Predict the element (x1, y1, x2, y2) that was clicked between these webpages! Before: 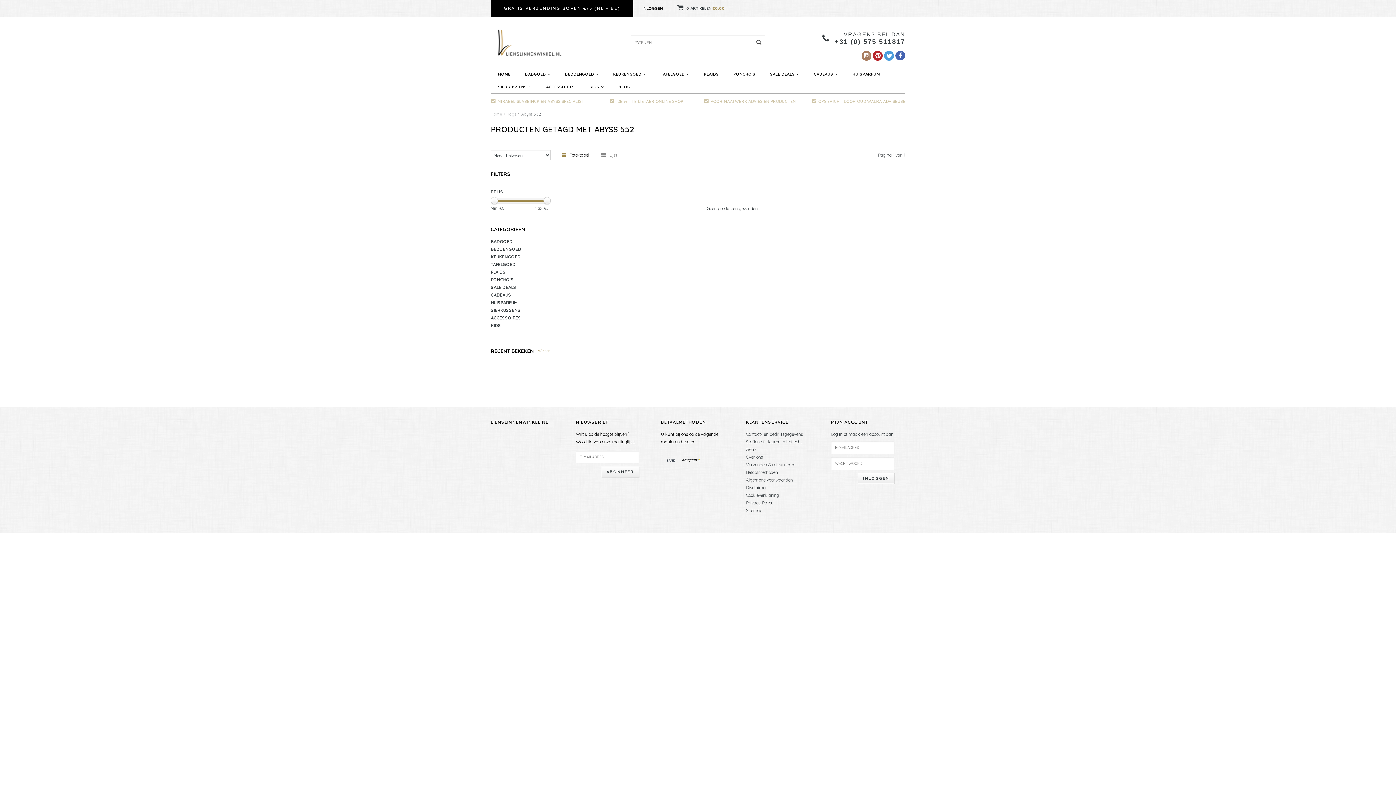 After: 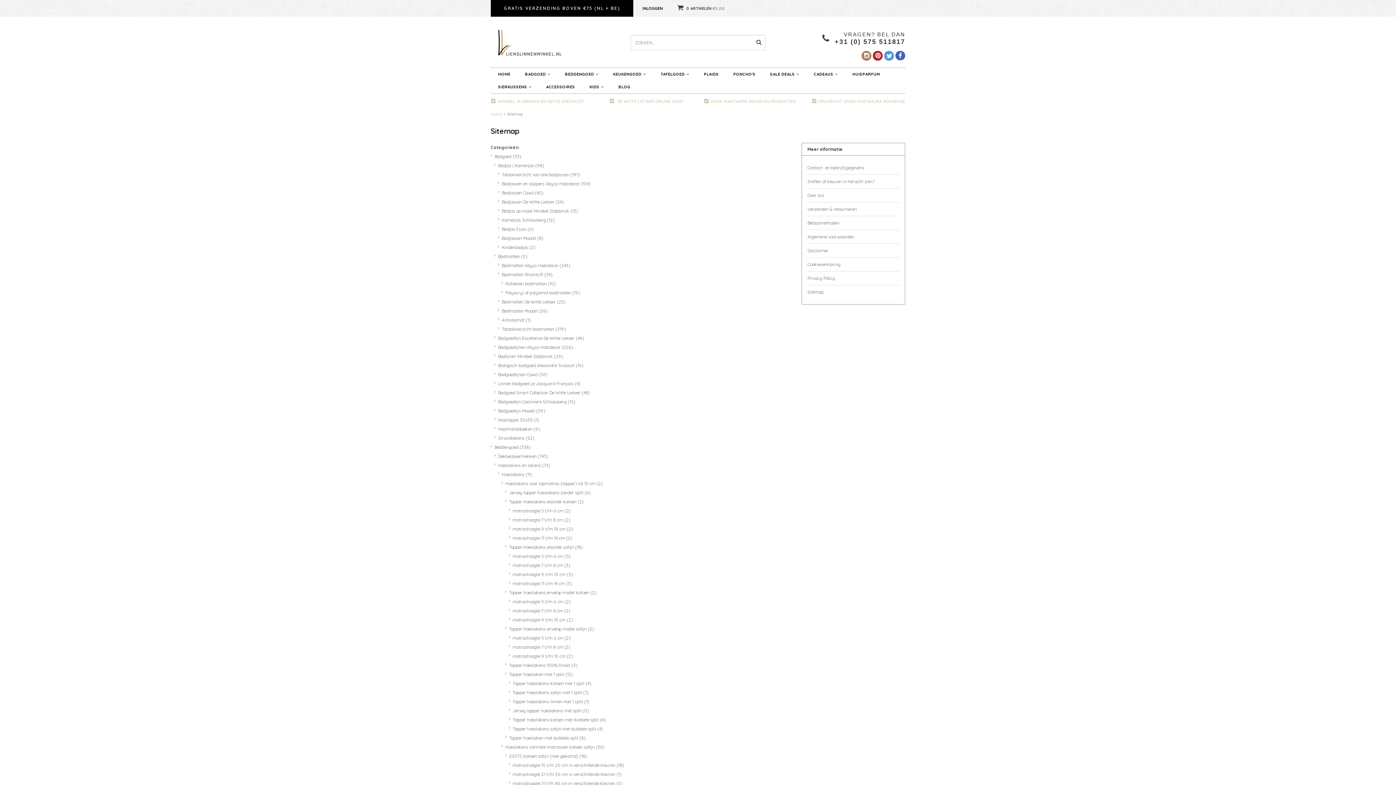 Action: bbox: (746, 508, 762, 513) label: Sitemap